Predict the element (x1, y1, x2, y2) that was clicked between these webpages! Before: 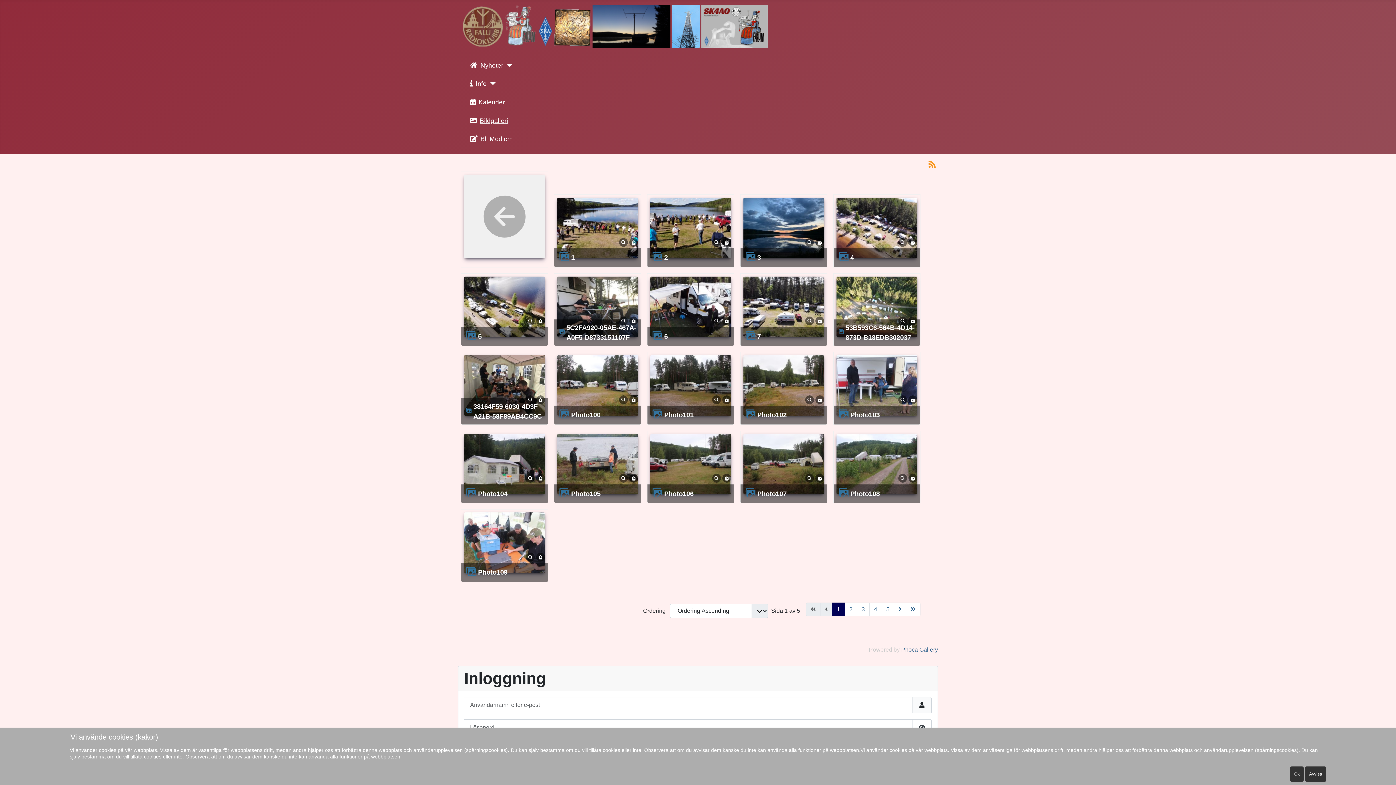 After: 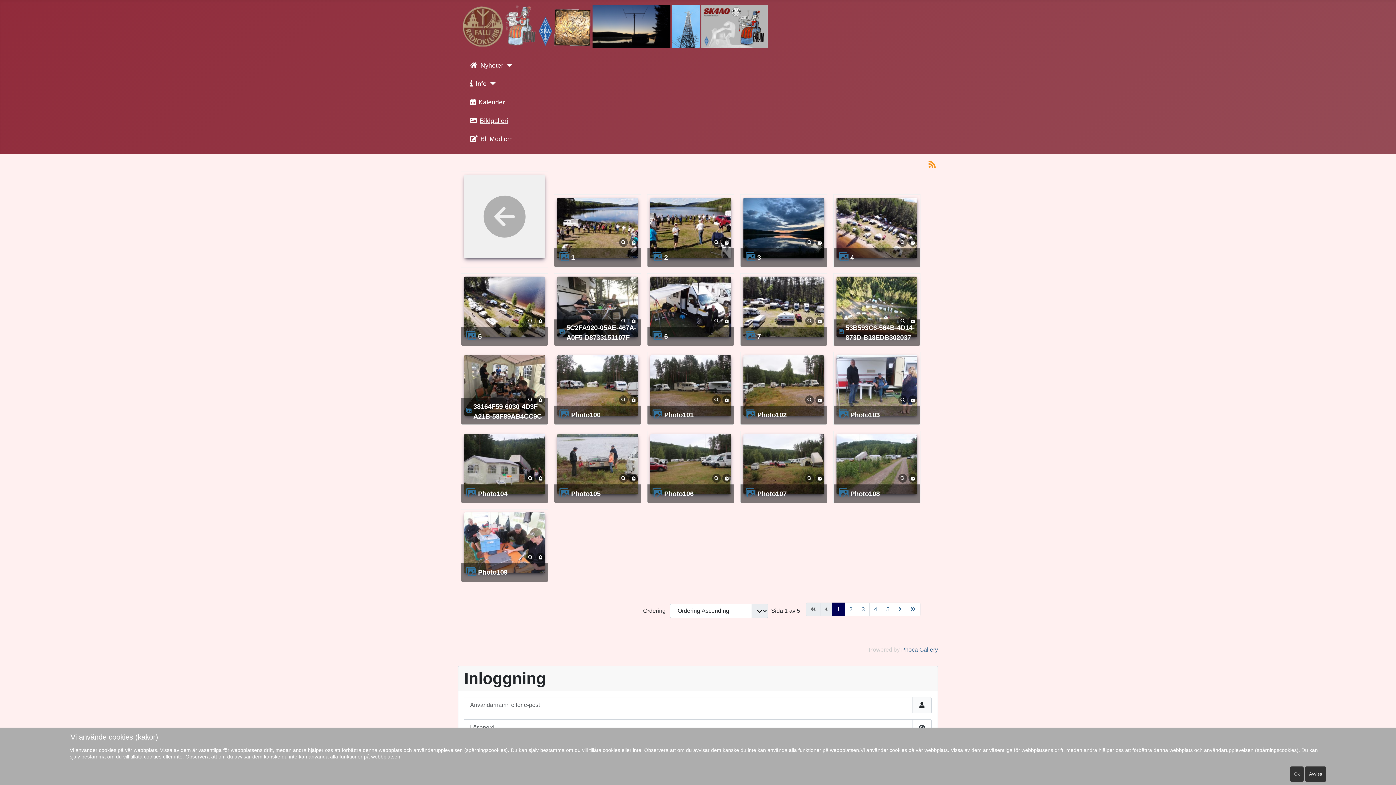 Action: bbox: (722, 238, 731, 245)